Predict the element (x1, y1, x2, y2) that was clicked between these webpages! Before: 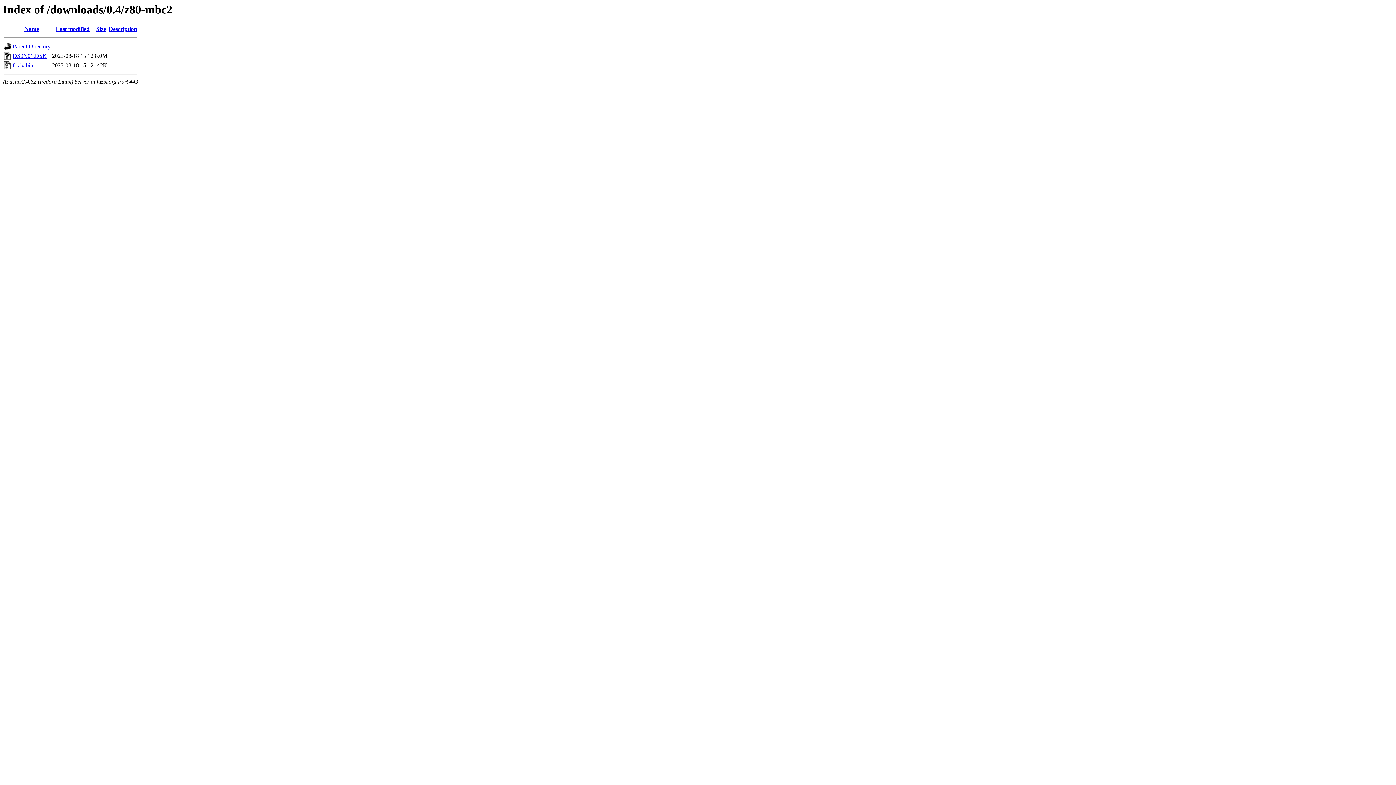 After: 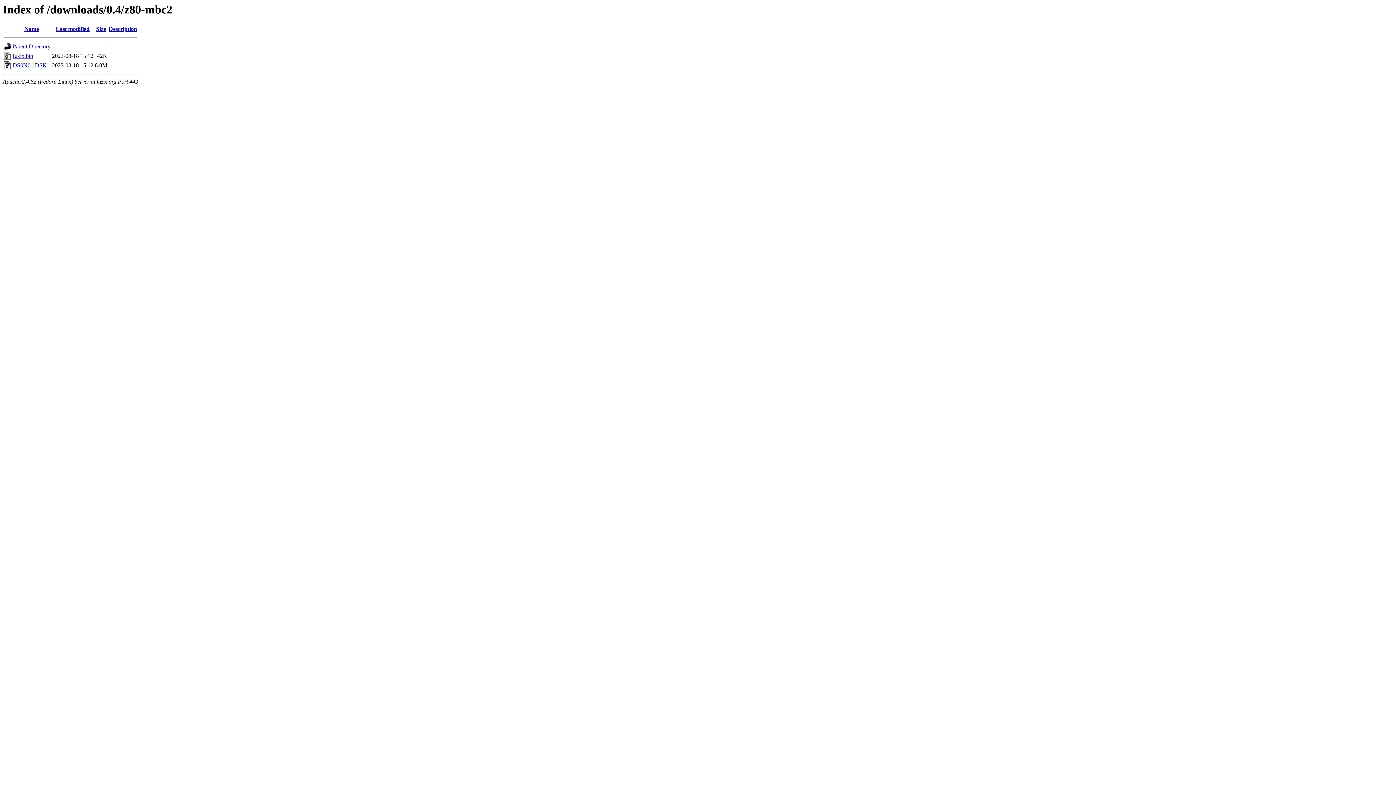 Action: bbox: (24, 25, 38, 32) label: Name